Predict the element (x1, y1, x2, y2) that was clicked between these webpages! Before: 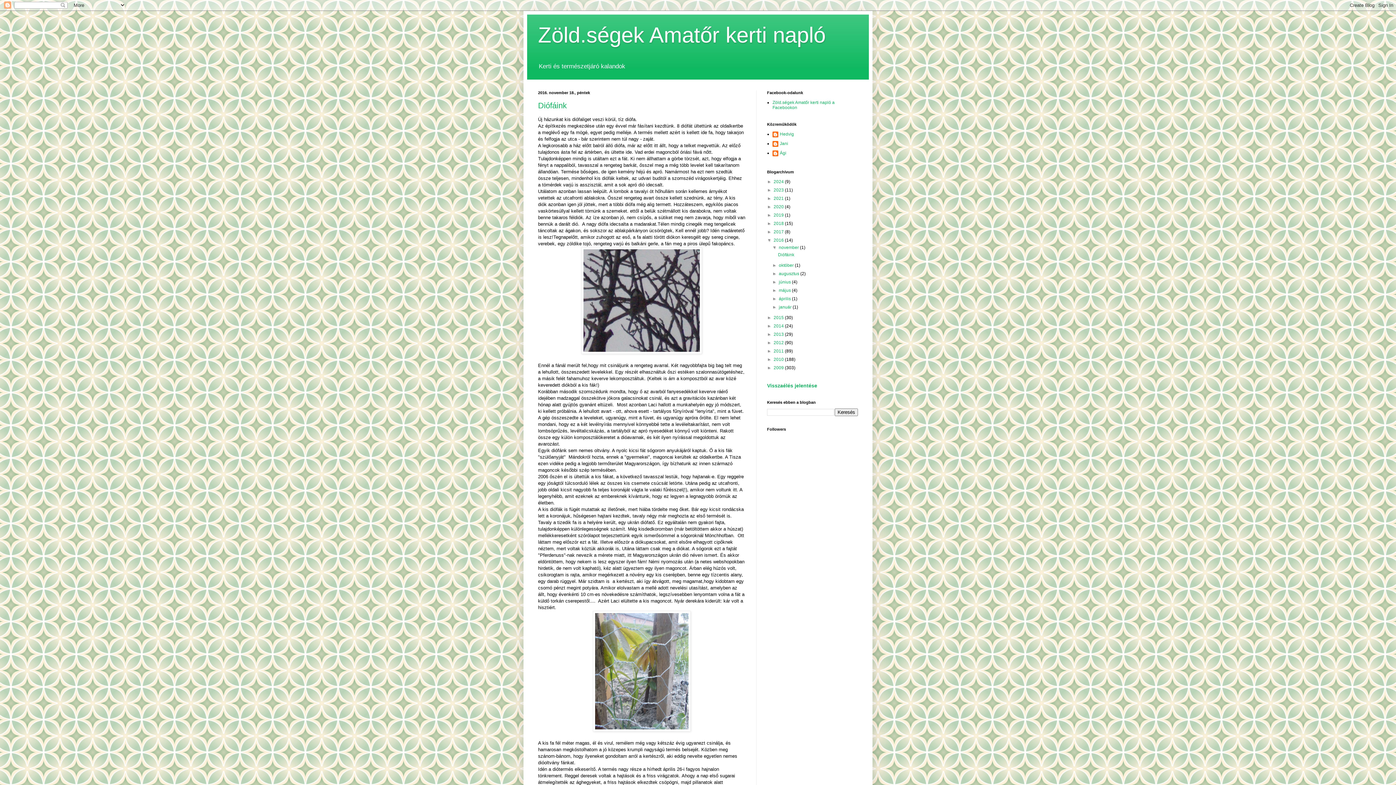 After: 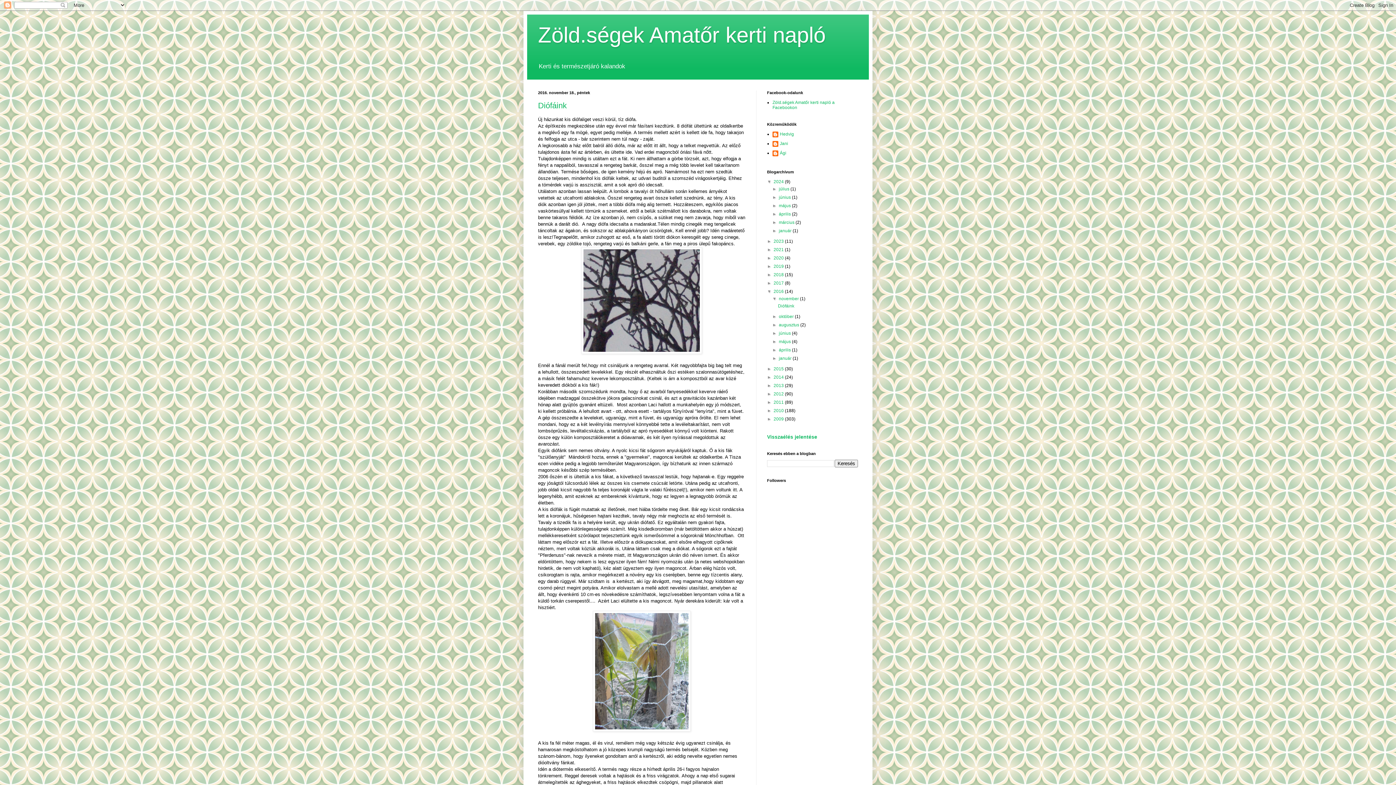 Action: bbox: (767, 179, 773, 184) label: ►  